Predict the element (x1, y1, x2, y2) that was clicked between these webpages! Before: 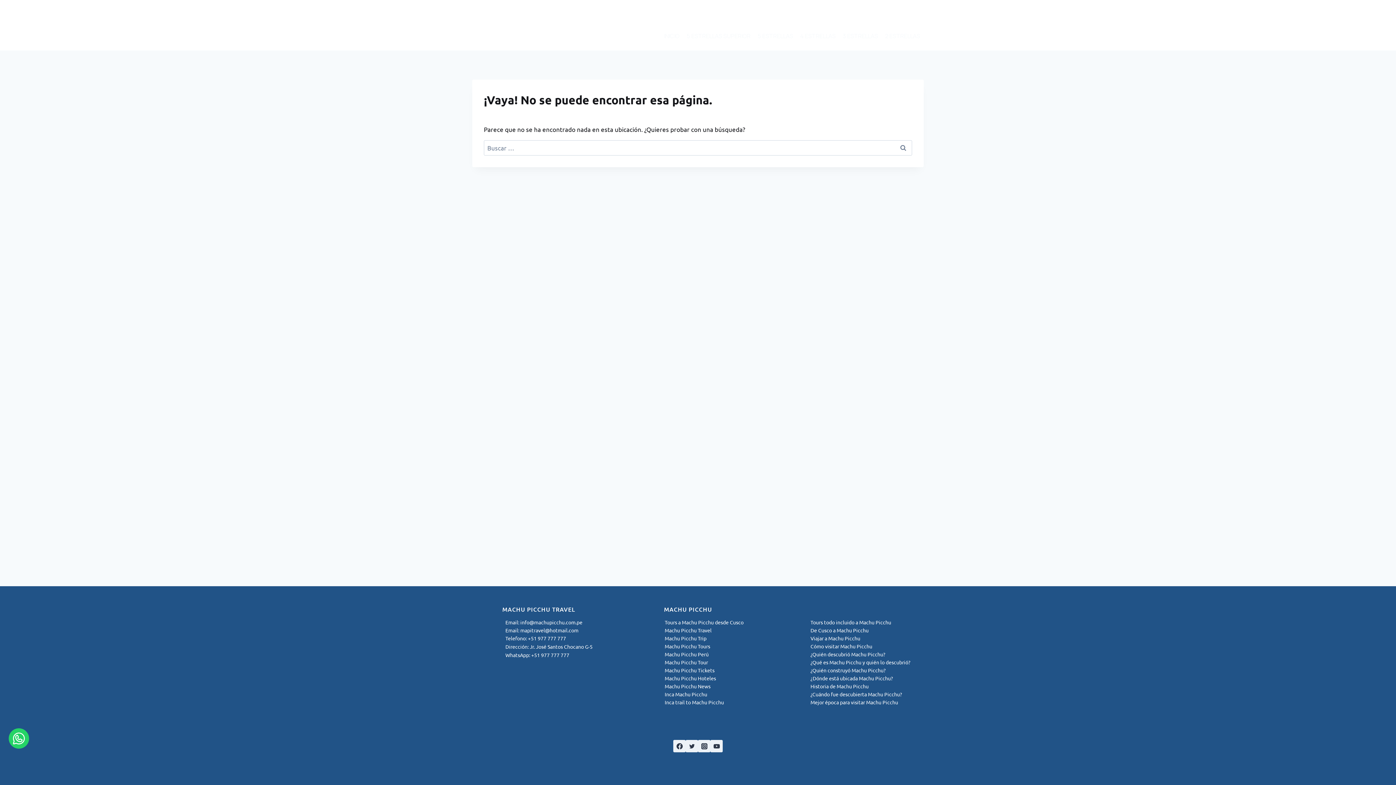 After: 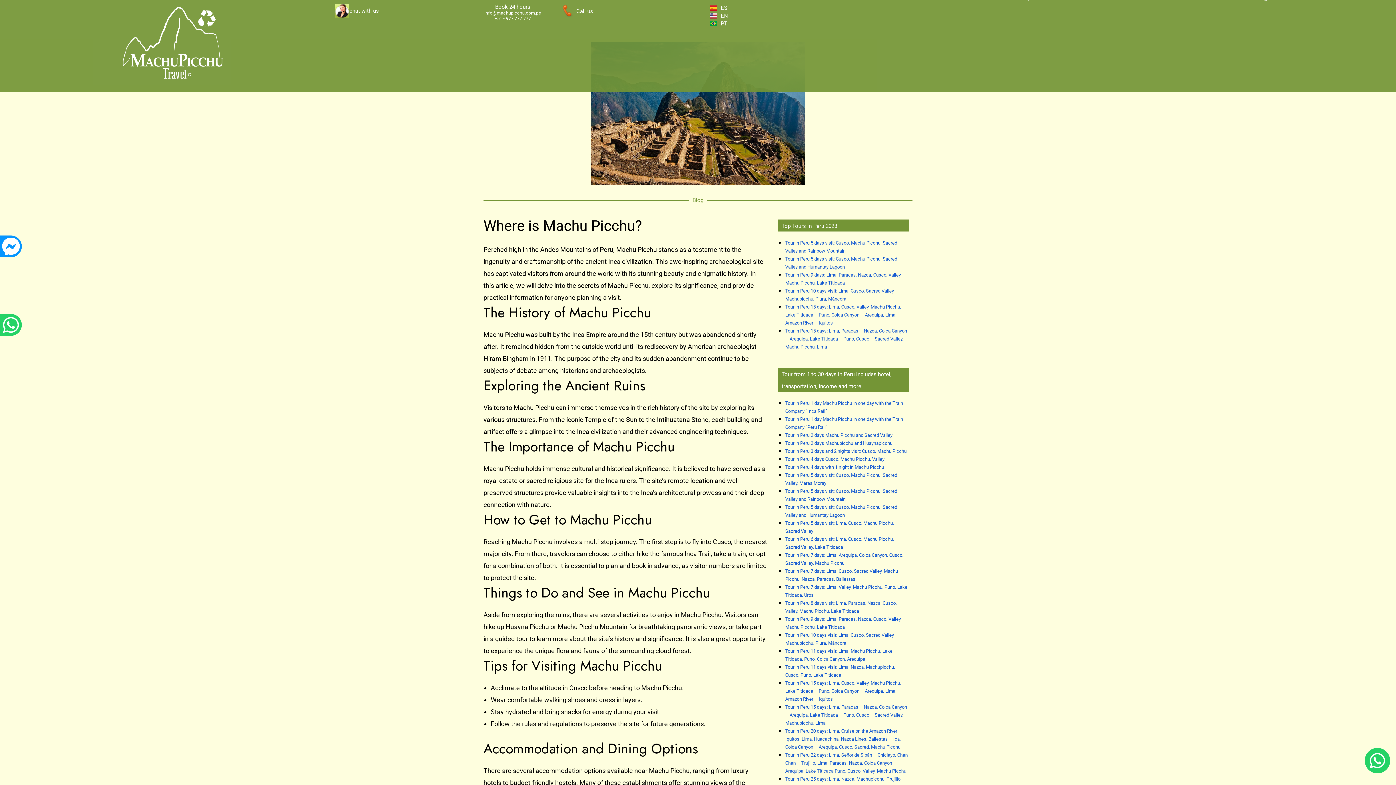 Action: label: ¿Dónde está ubicada Machu Picchu? bbox: (810, 675, 893, 681)